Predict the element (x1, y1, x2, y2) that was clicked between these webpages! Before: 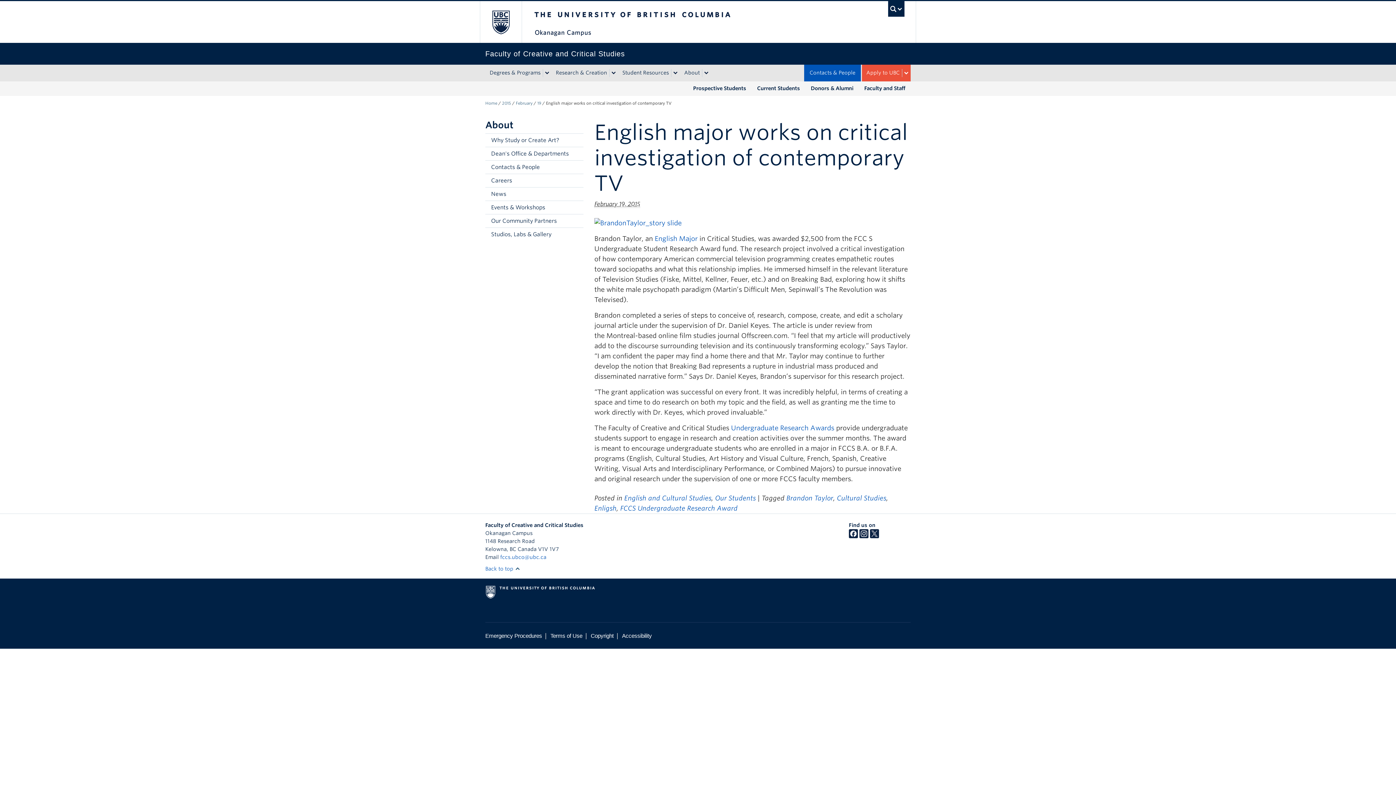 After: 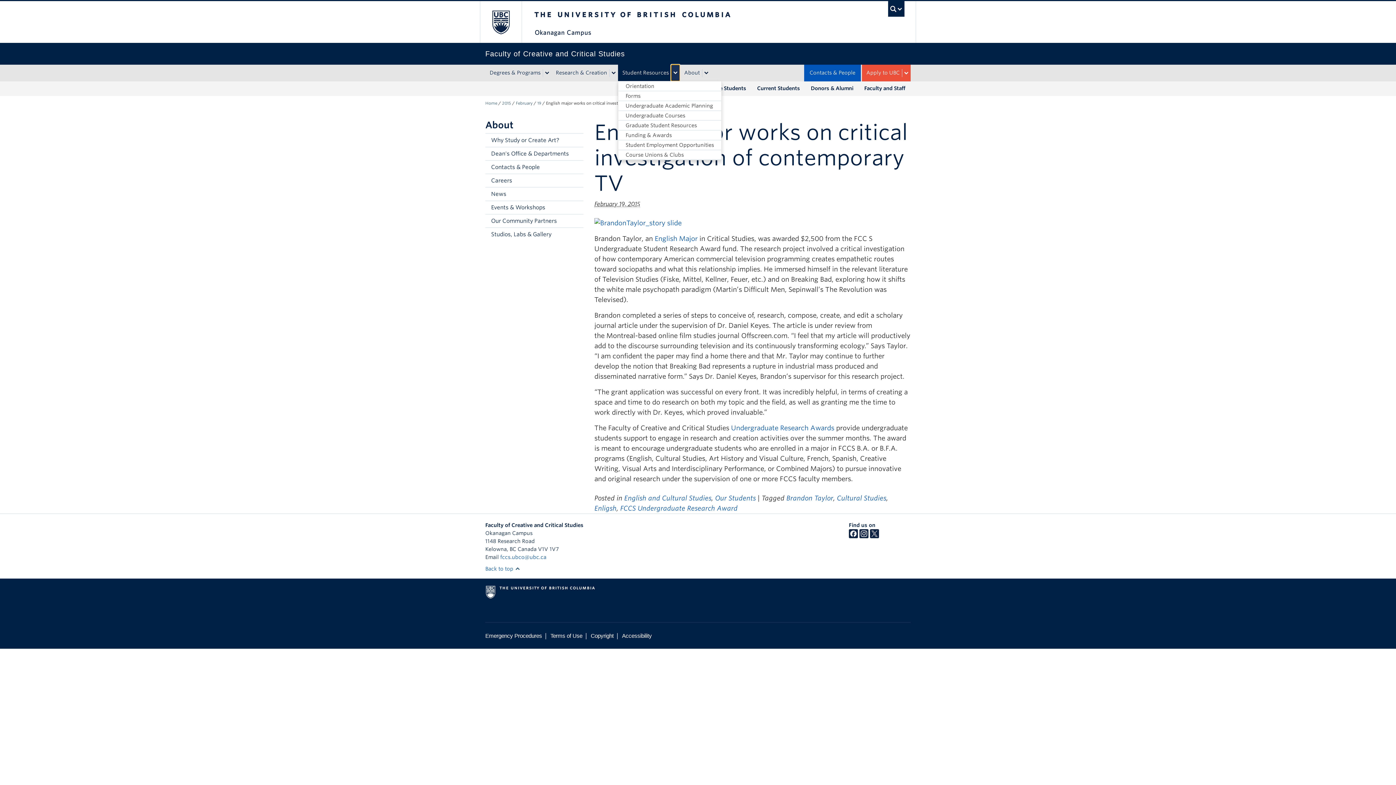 Action: bbox: (671, 68, 680, 76)